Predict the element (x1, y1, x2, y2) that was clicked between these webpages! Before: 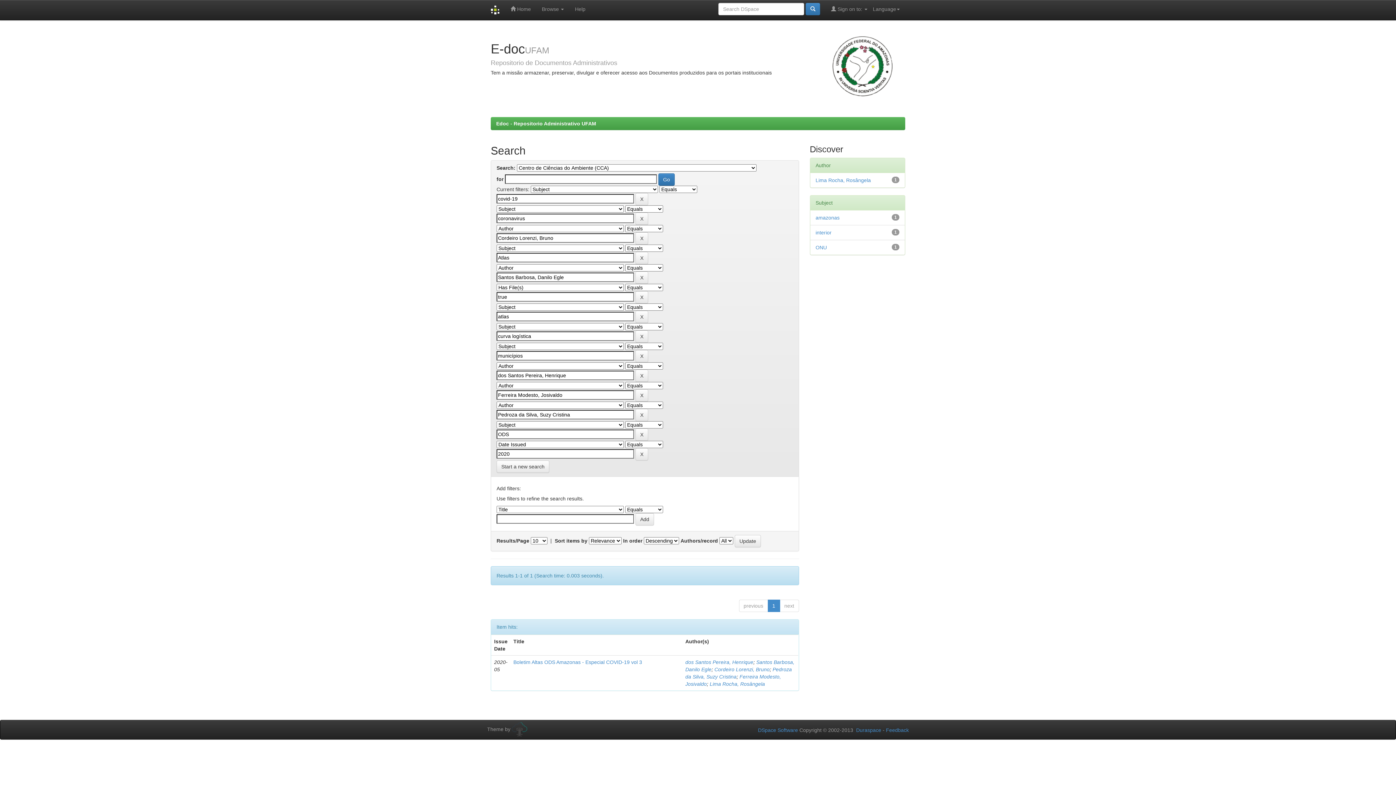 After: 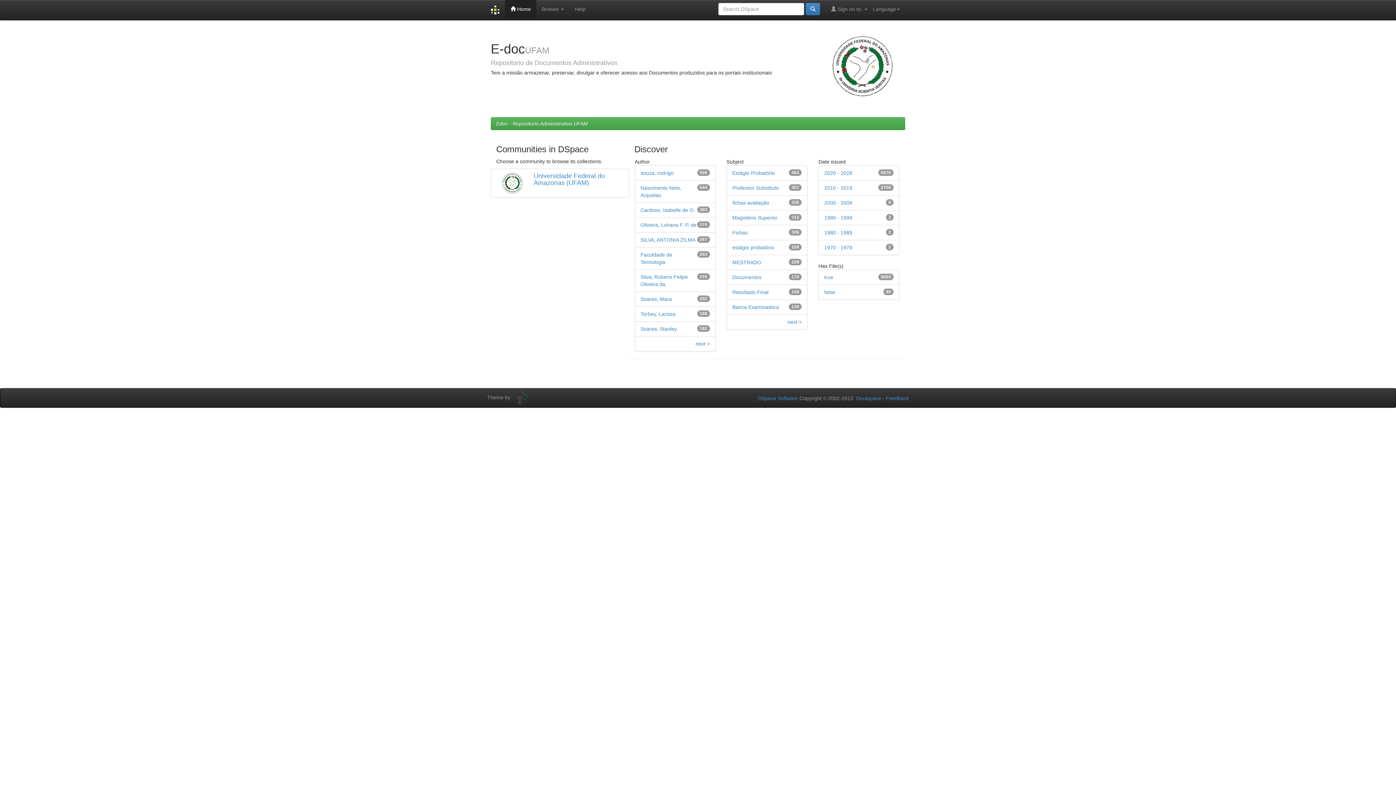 Action: bbox: (496, 120, 596, 126) label: Edoc - Repositorio Administrativo UFAM